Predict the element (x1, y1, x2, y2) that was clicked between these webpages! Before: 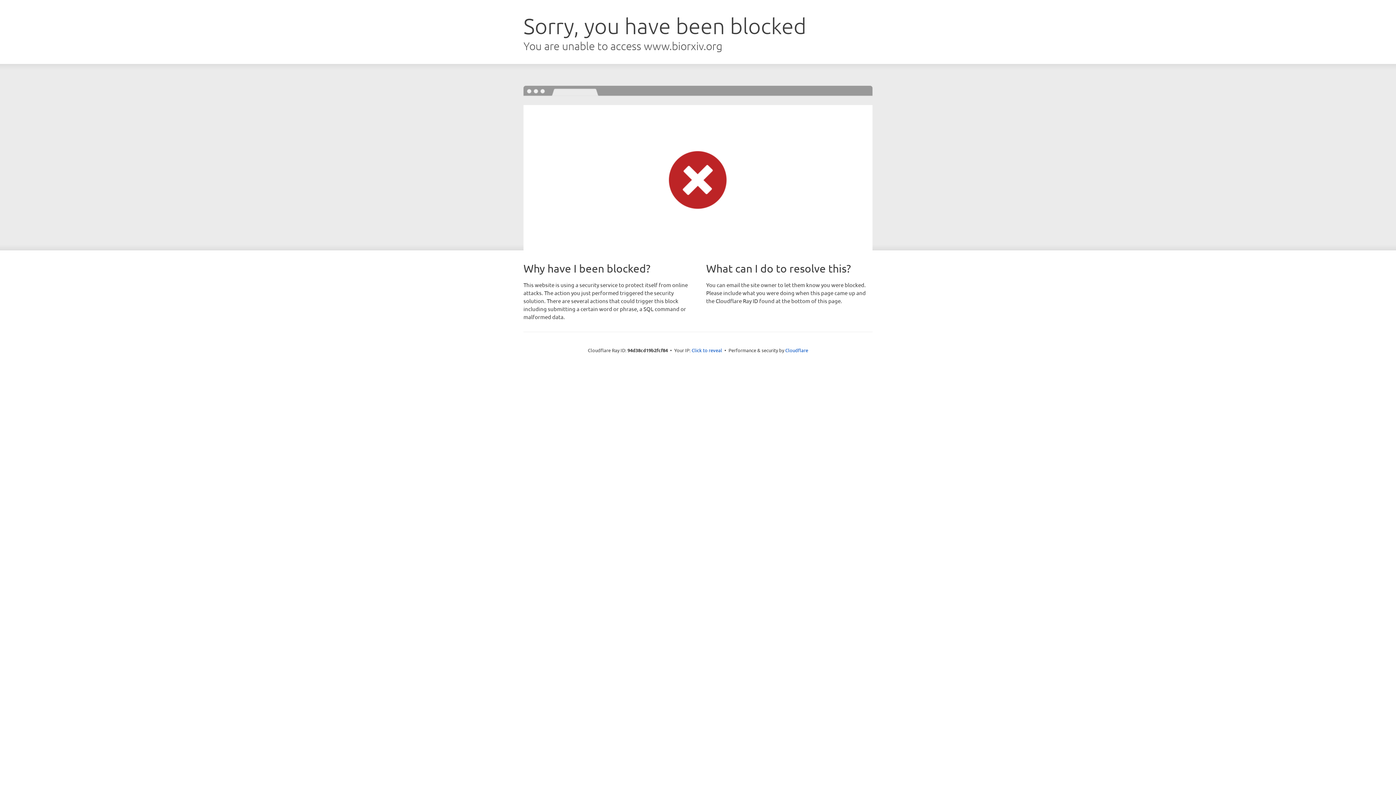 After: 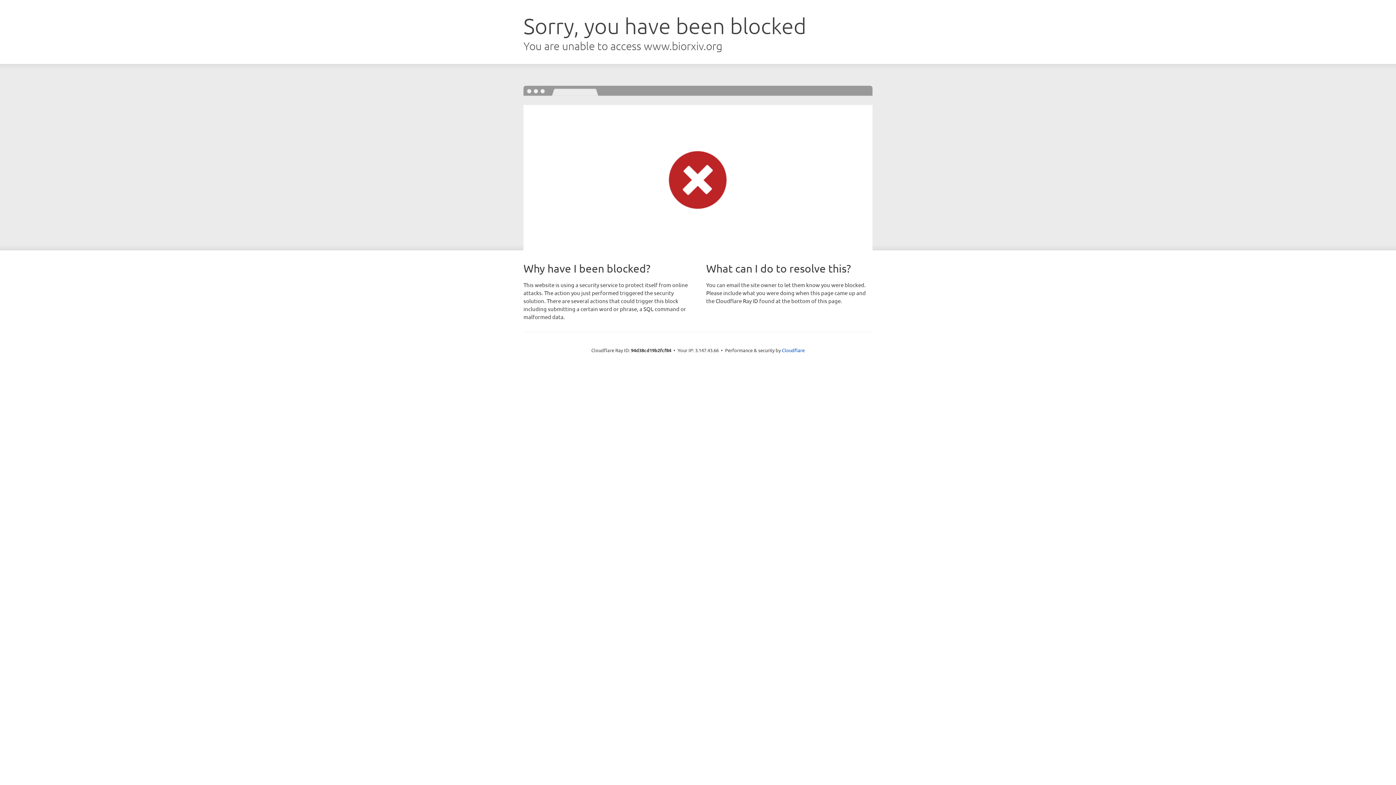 Action: bbox: (691, 346, 722, 353) label: Click to reveal